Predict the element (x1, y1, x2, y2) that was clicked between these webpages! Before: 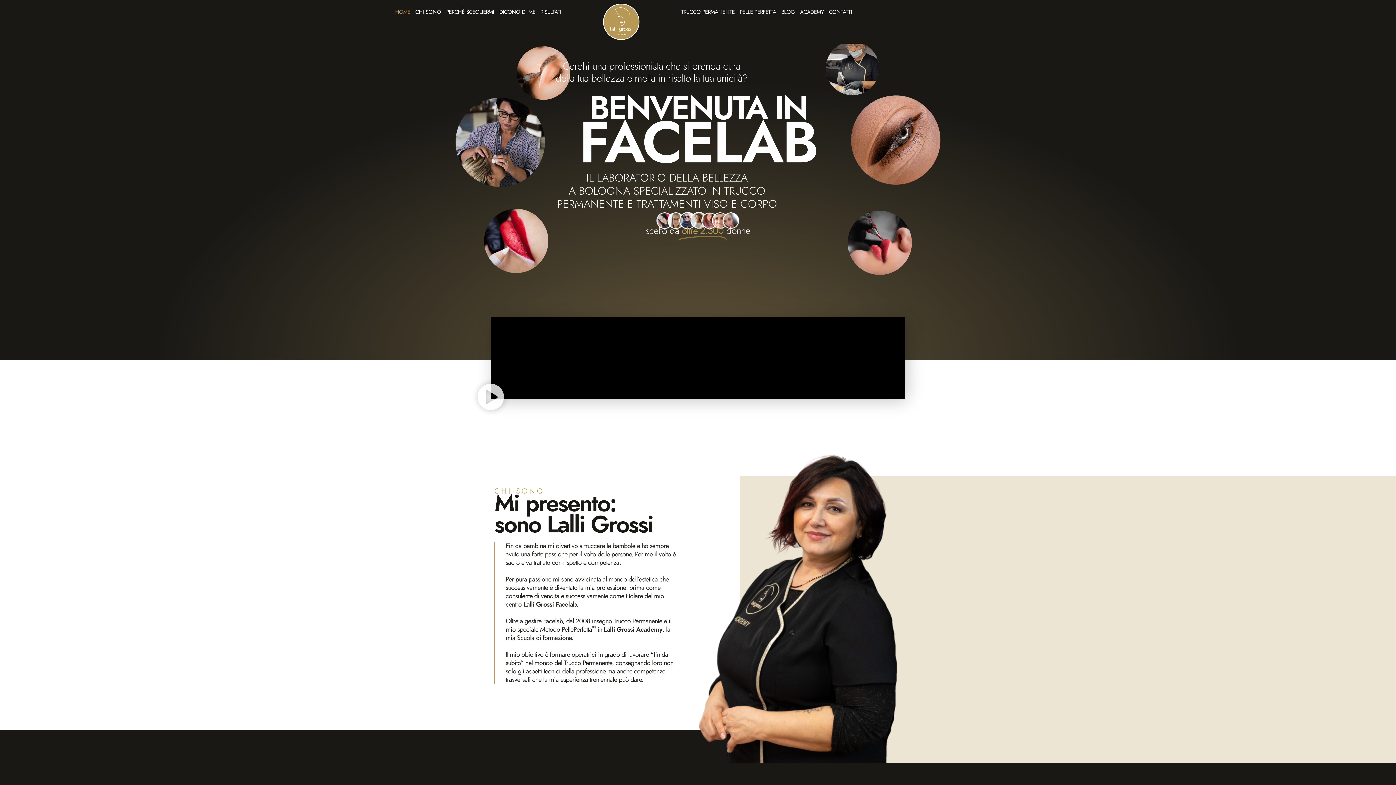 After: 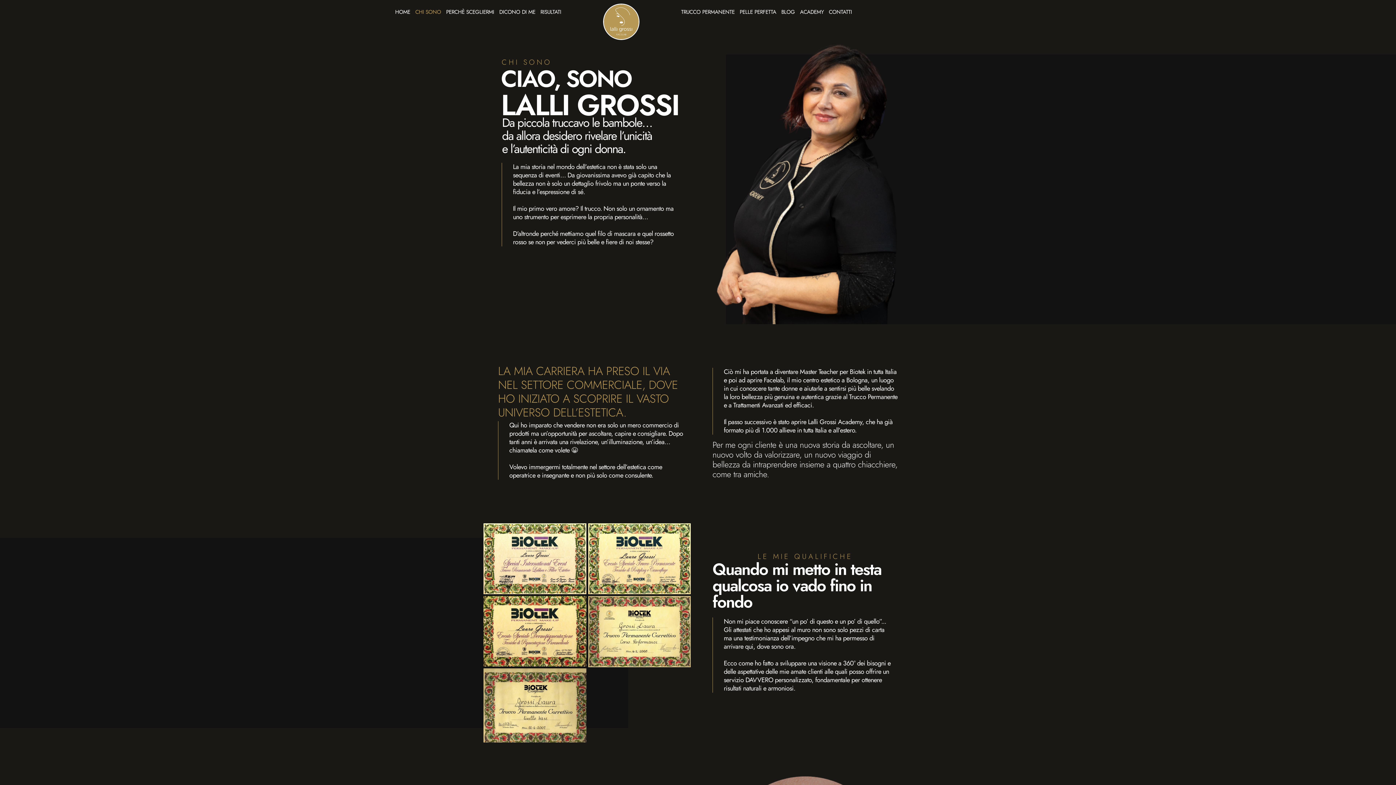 Action: label: CHI SONO bbox: (412, 3, 443, 20)